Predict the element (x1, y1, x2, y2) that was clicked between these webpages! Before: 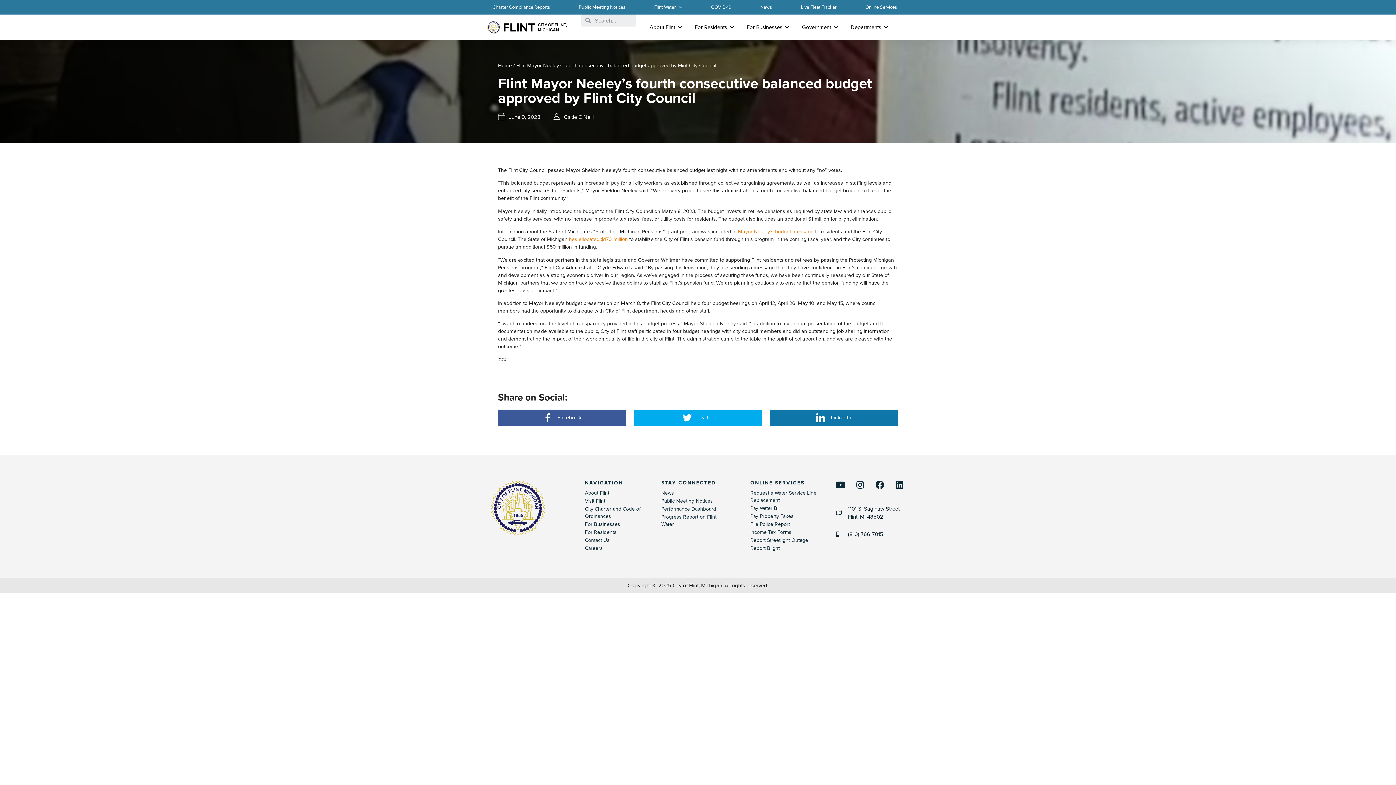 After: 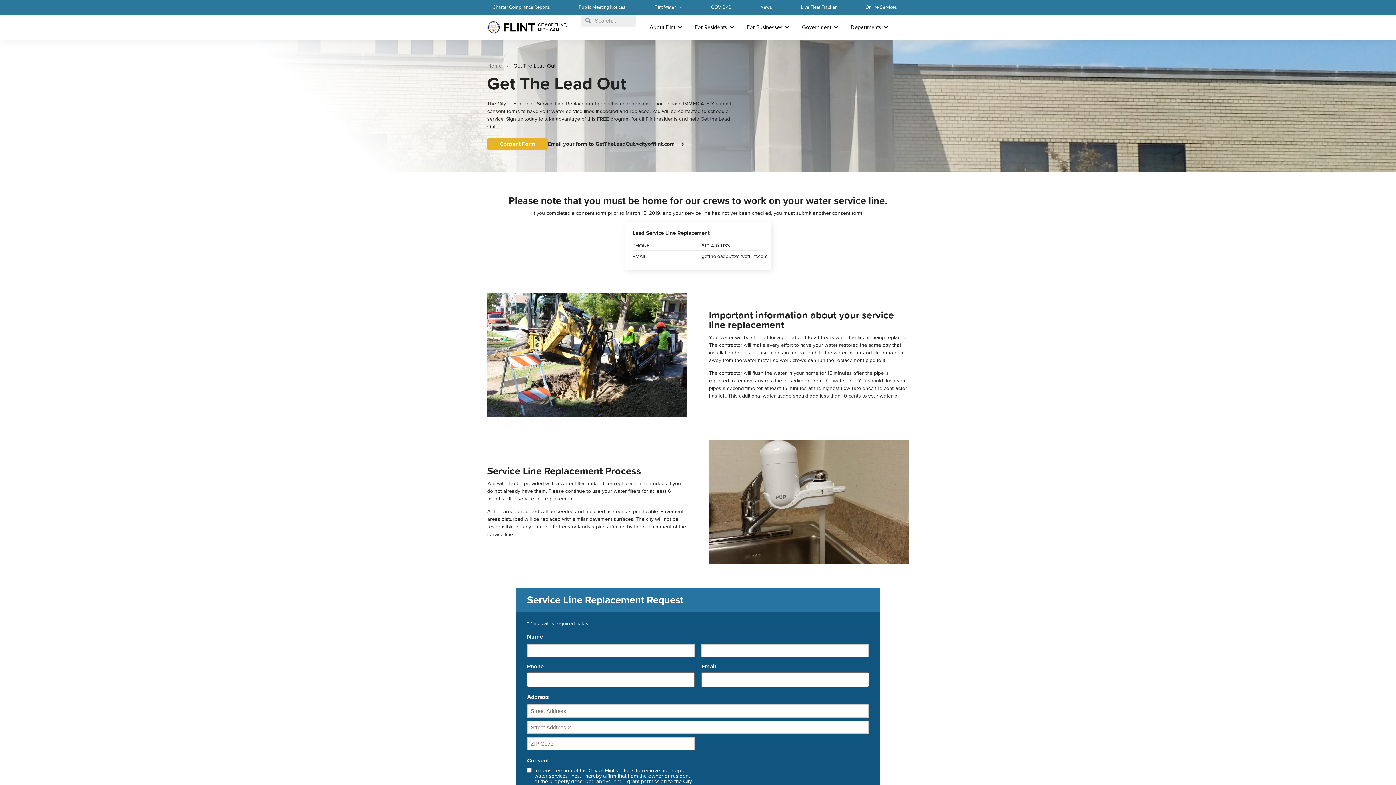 Action: label: Request a Water Service Line Replacement bbox: (750, 489, 821, 504)